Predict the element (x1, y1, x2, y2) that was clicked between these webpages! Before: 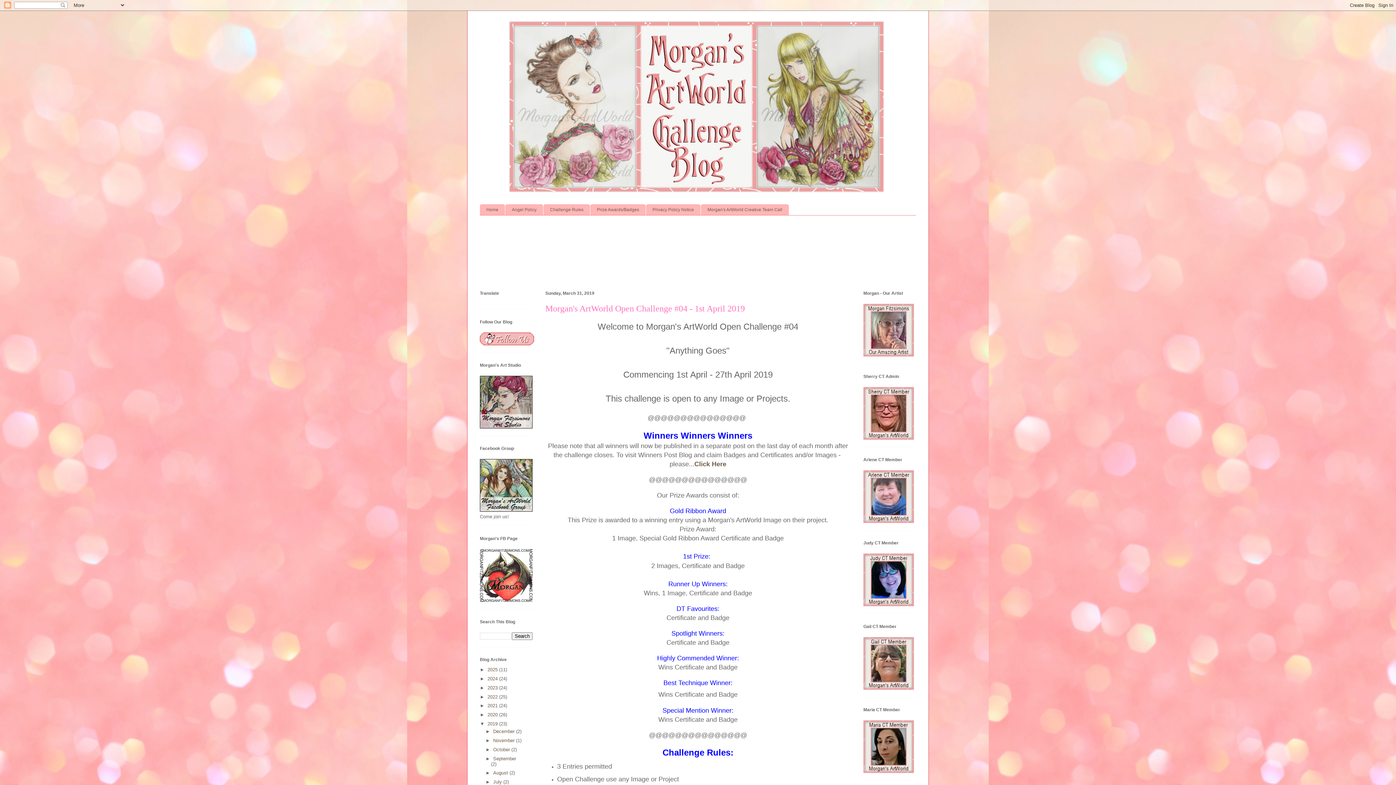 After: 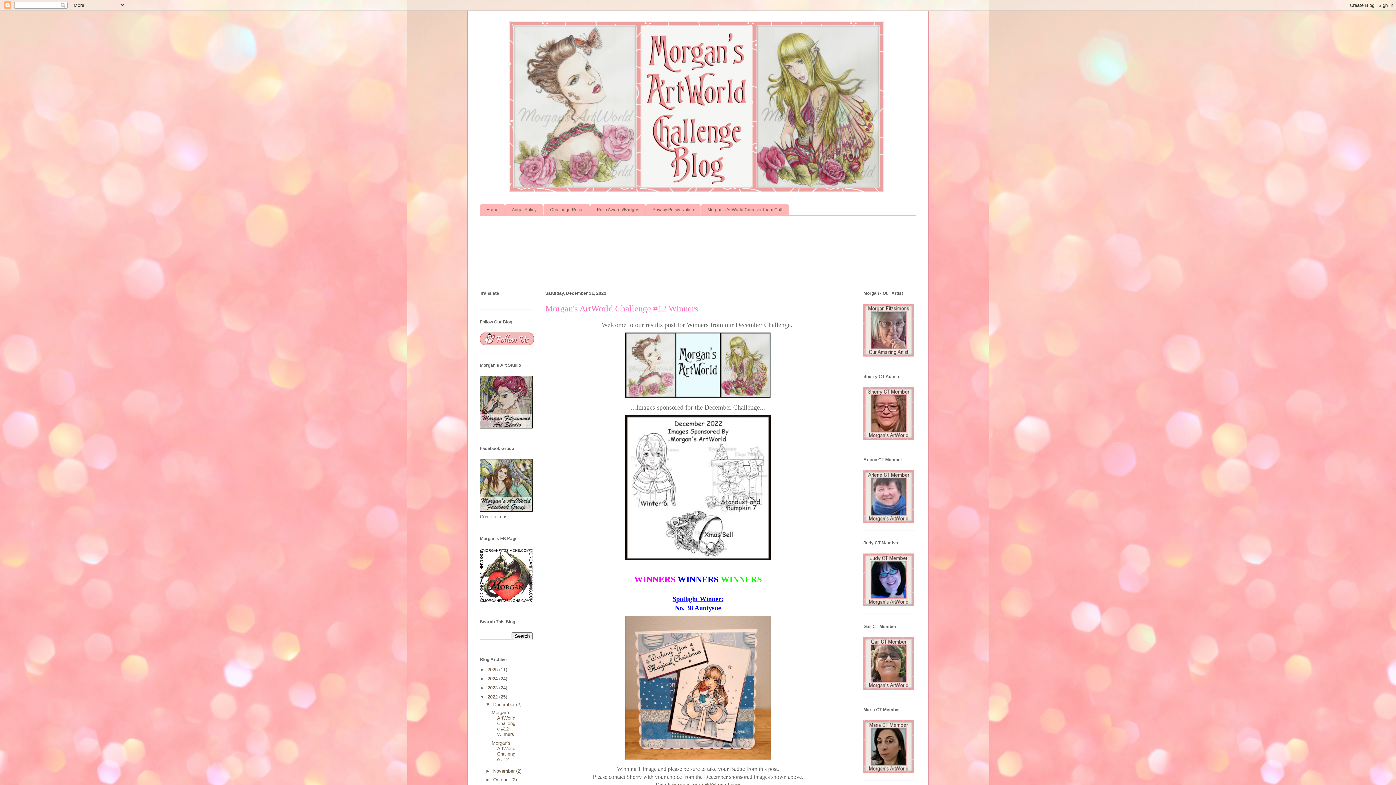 Action: bbox: (487, 694, 499, 699) label: 2022 